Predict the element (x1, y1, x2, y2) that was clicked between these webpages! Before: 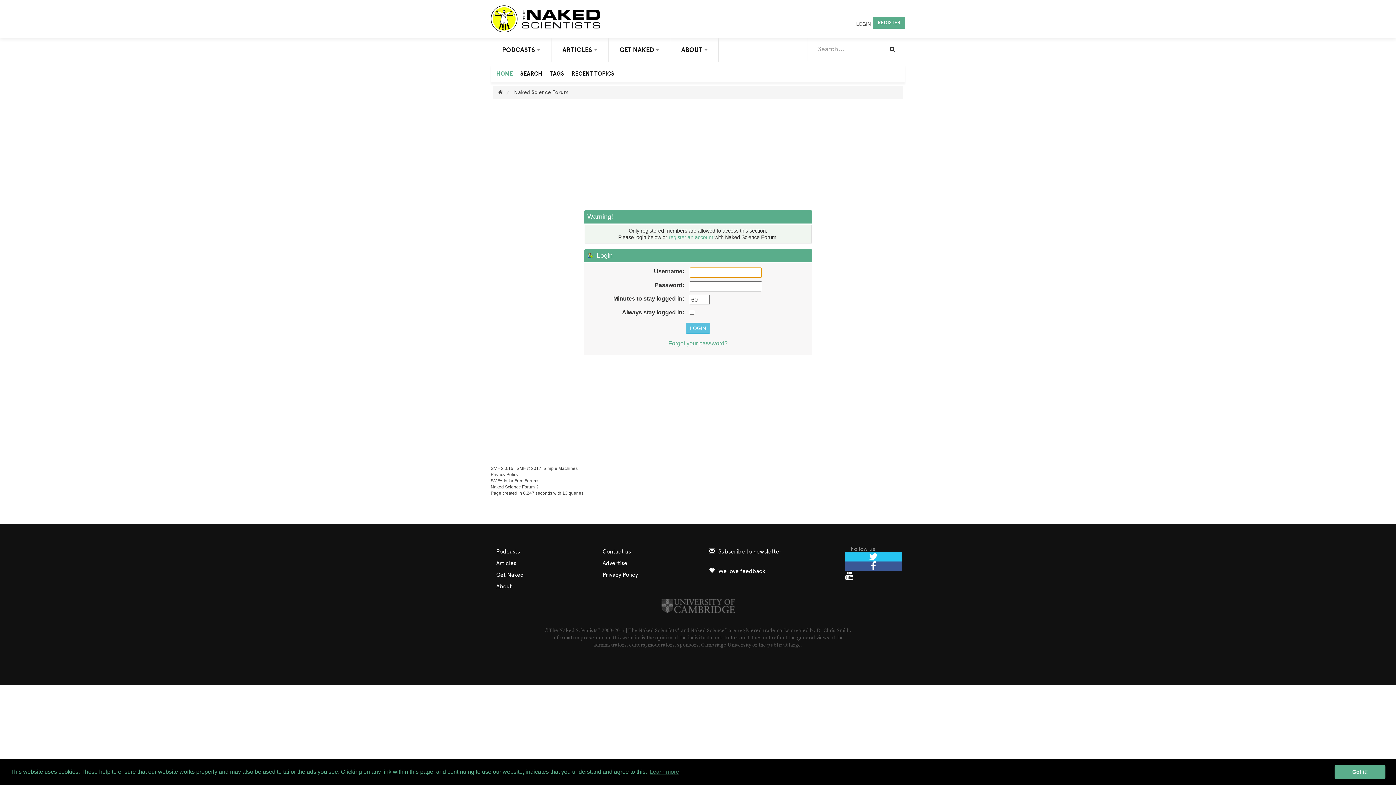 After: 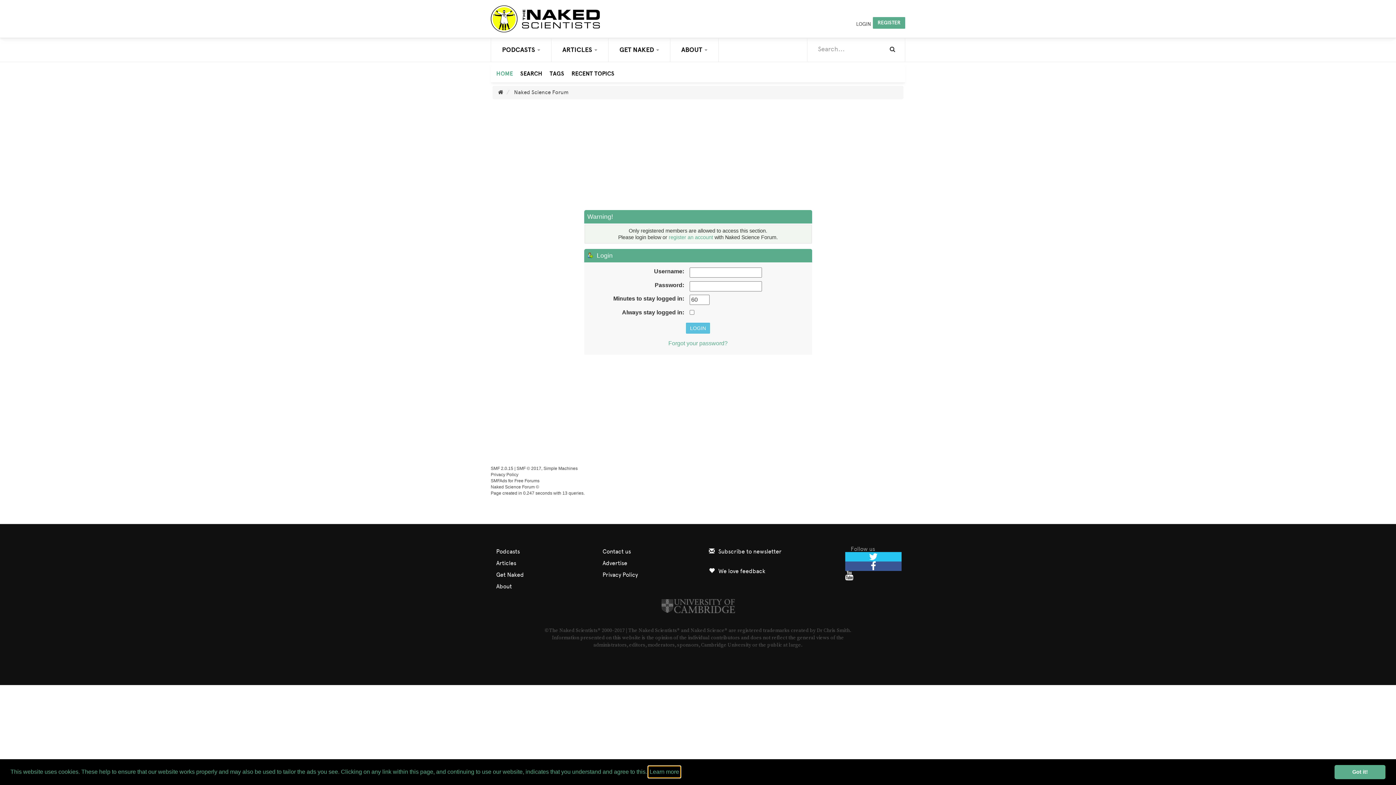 Action: bbox: (648, 766, 680, 777) label: learn more about cookies